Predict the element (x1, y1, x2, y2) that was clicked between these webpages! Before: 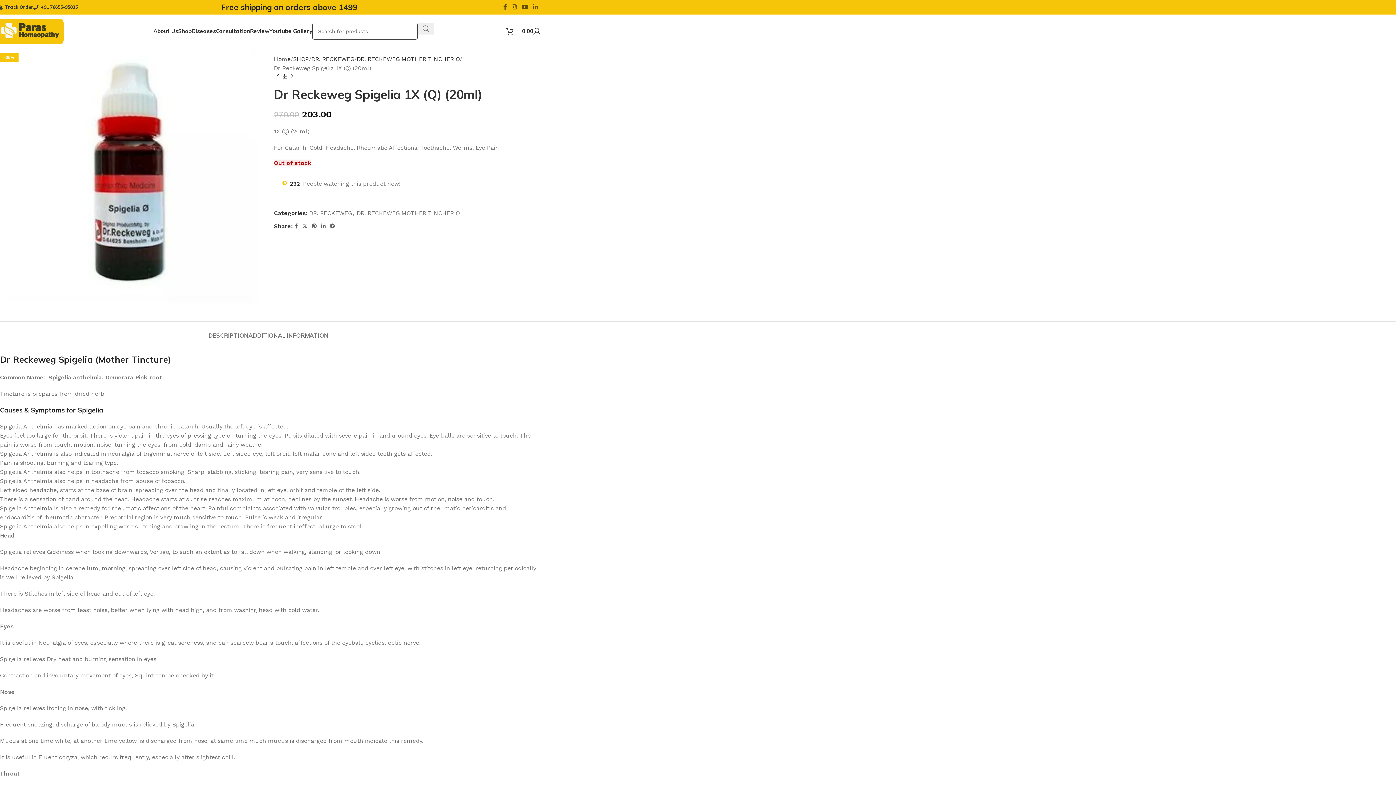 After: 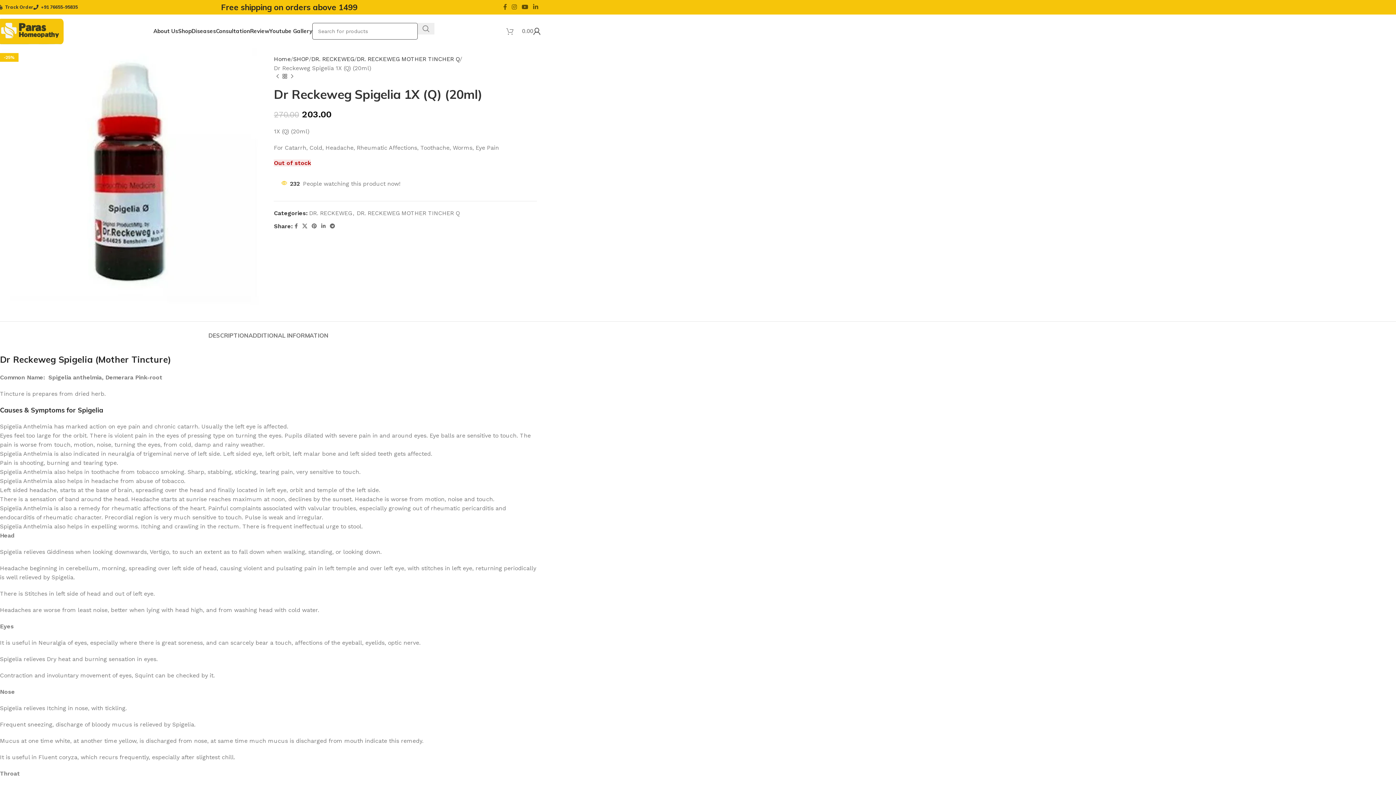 Action: bbox: (506, 23, 533, 38) label: 0
₹0.00